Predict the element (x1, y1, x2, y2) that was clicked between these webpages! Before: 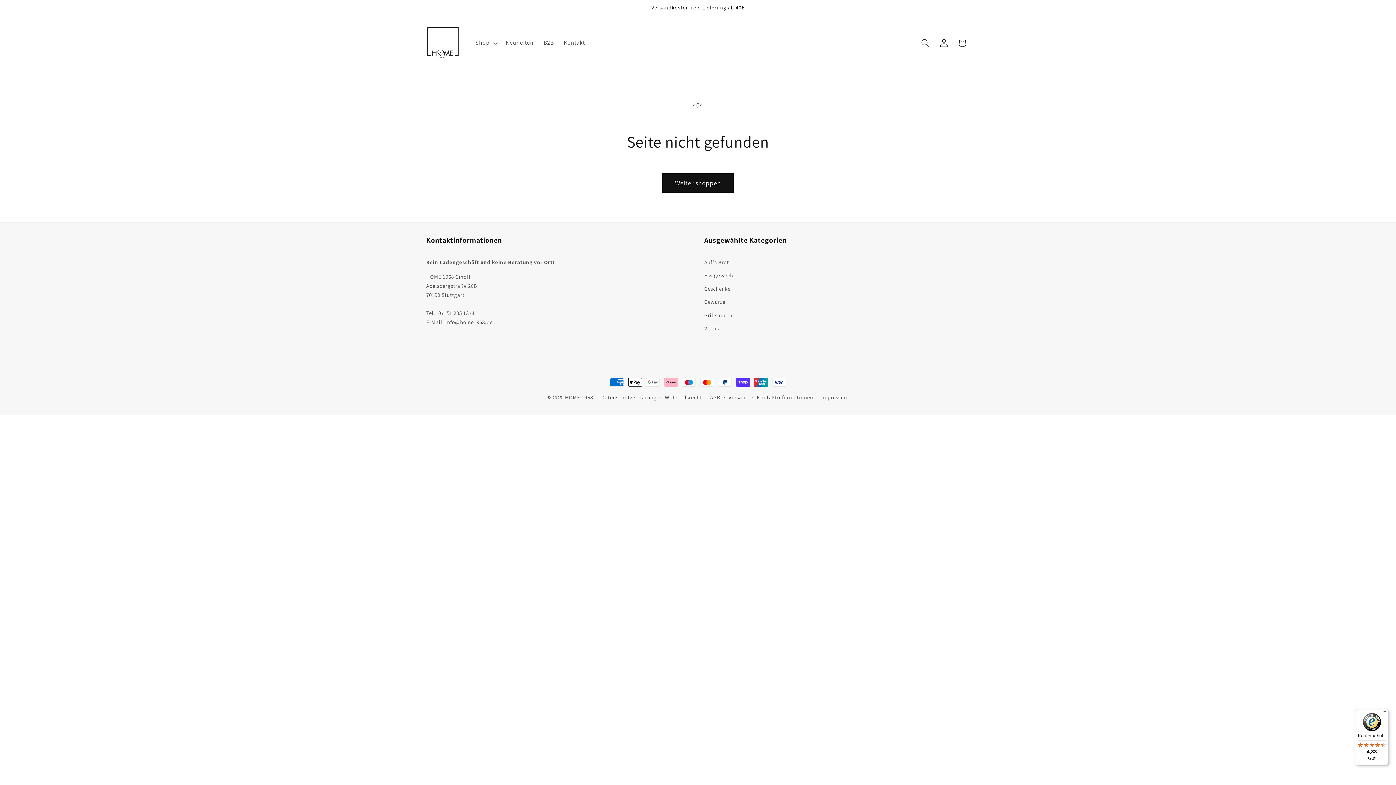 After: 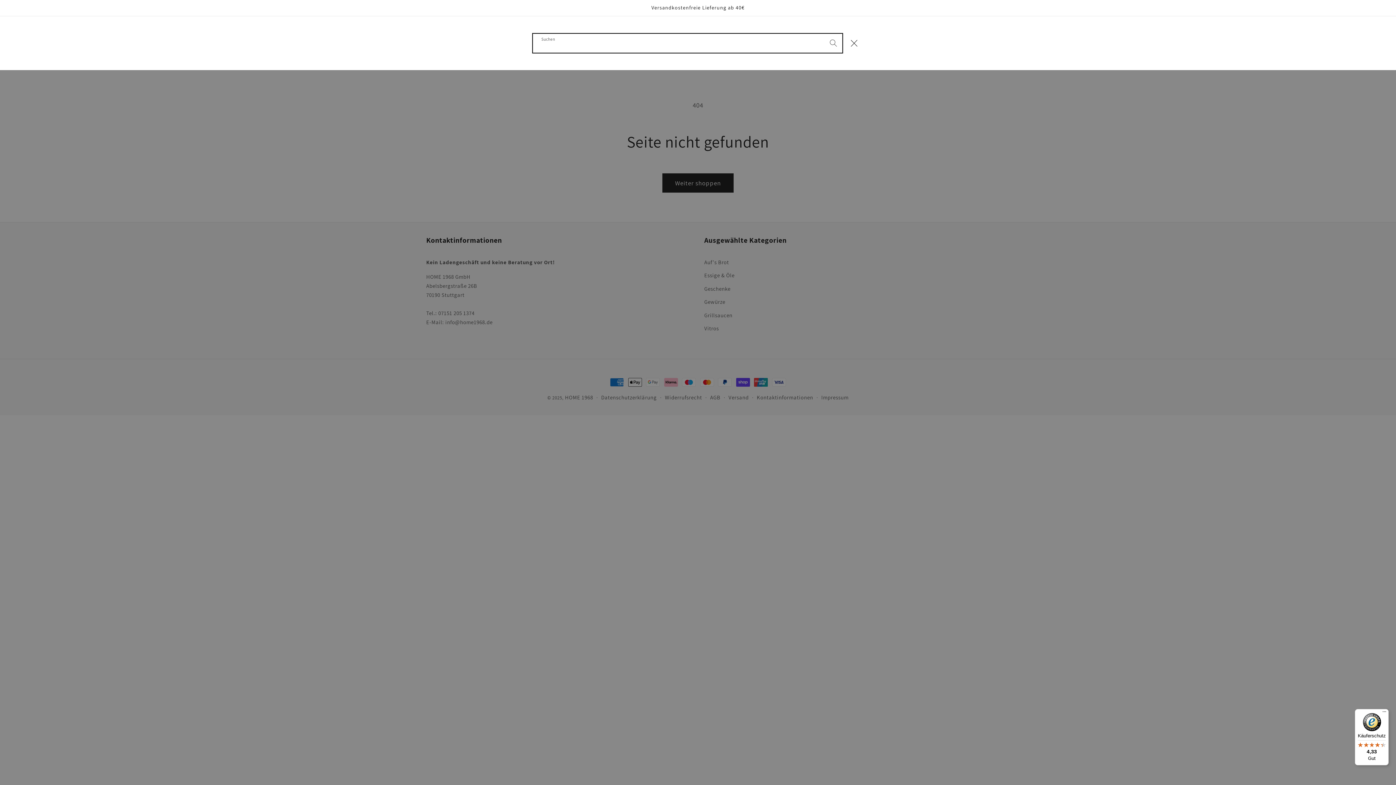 Action: bbox: (916, 33, 934, 52) label: Suchen